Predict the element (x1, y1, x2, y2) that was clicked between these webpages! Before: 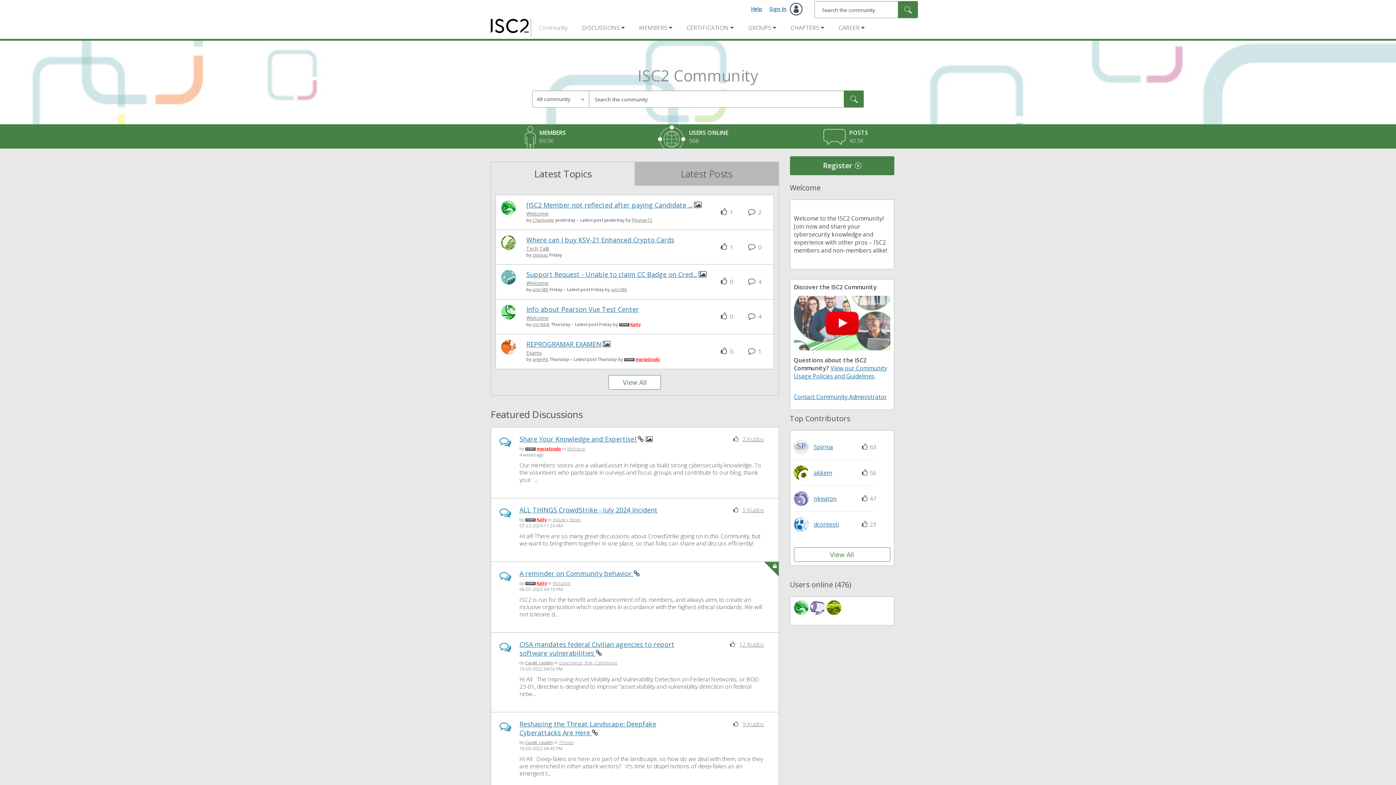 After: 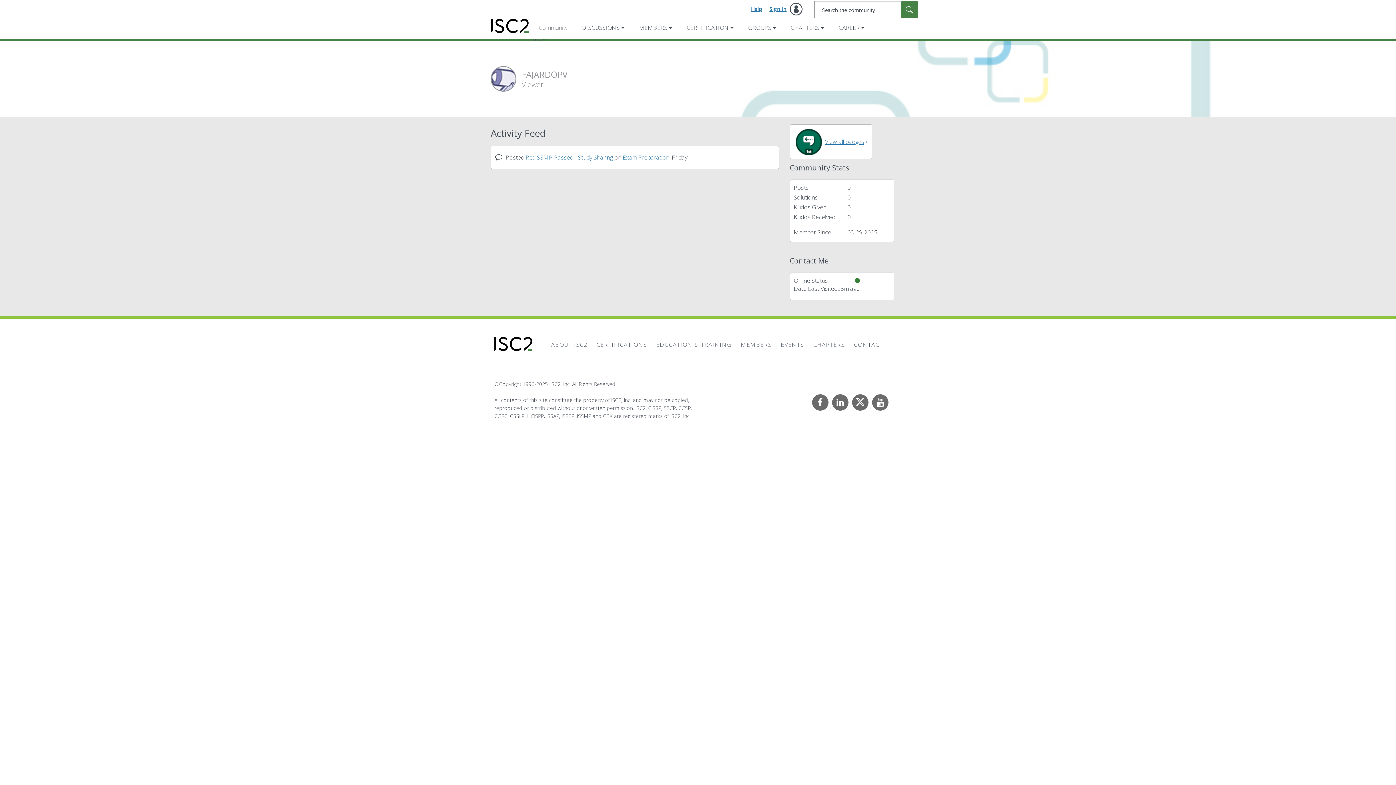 Action: bbox: (810, 603, 824, 611)